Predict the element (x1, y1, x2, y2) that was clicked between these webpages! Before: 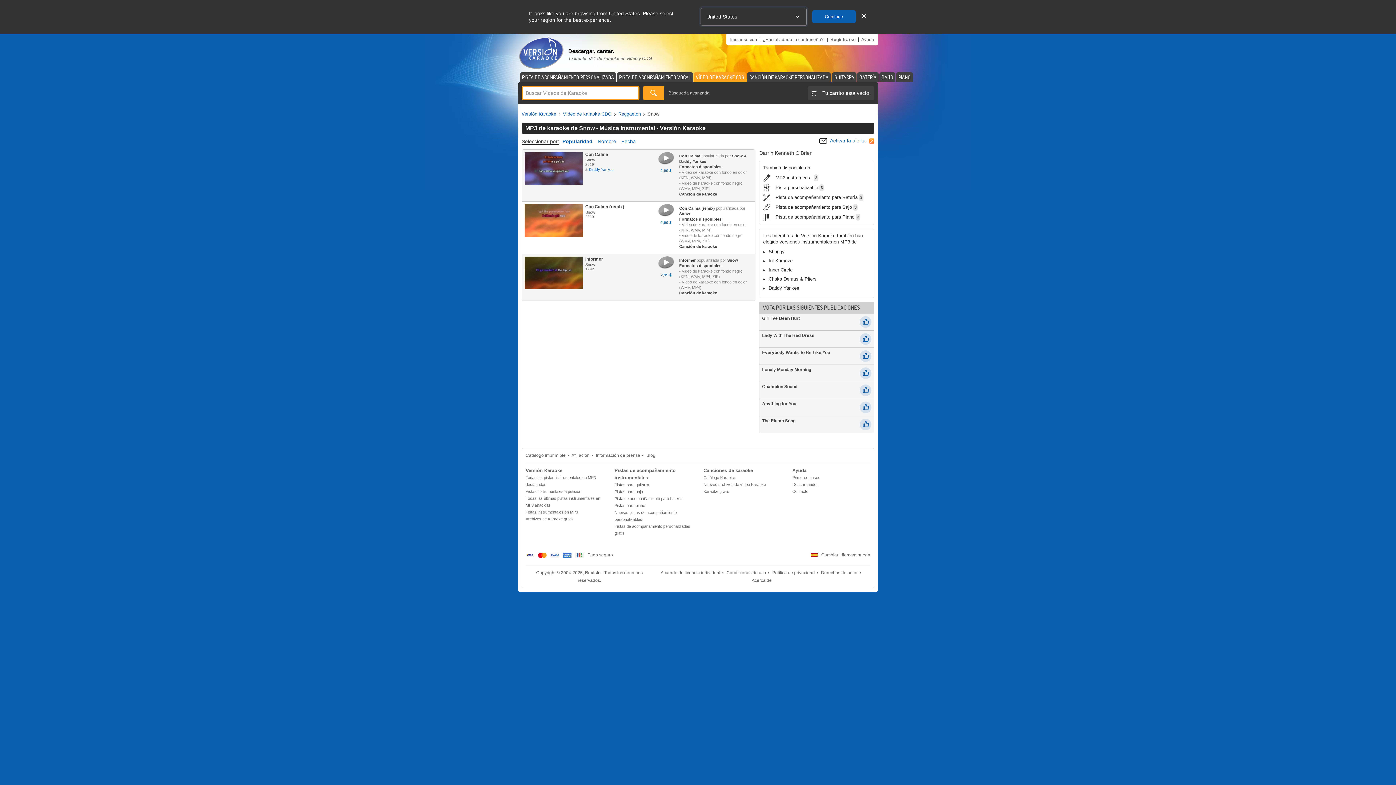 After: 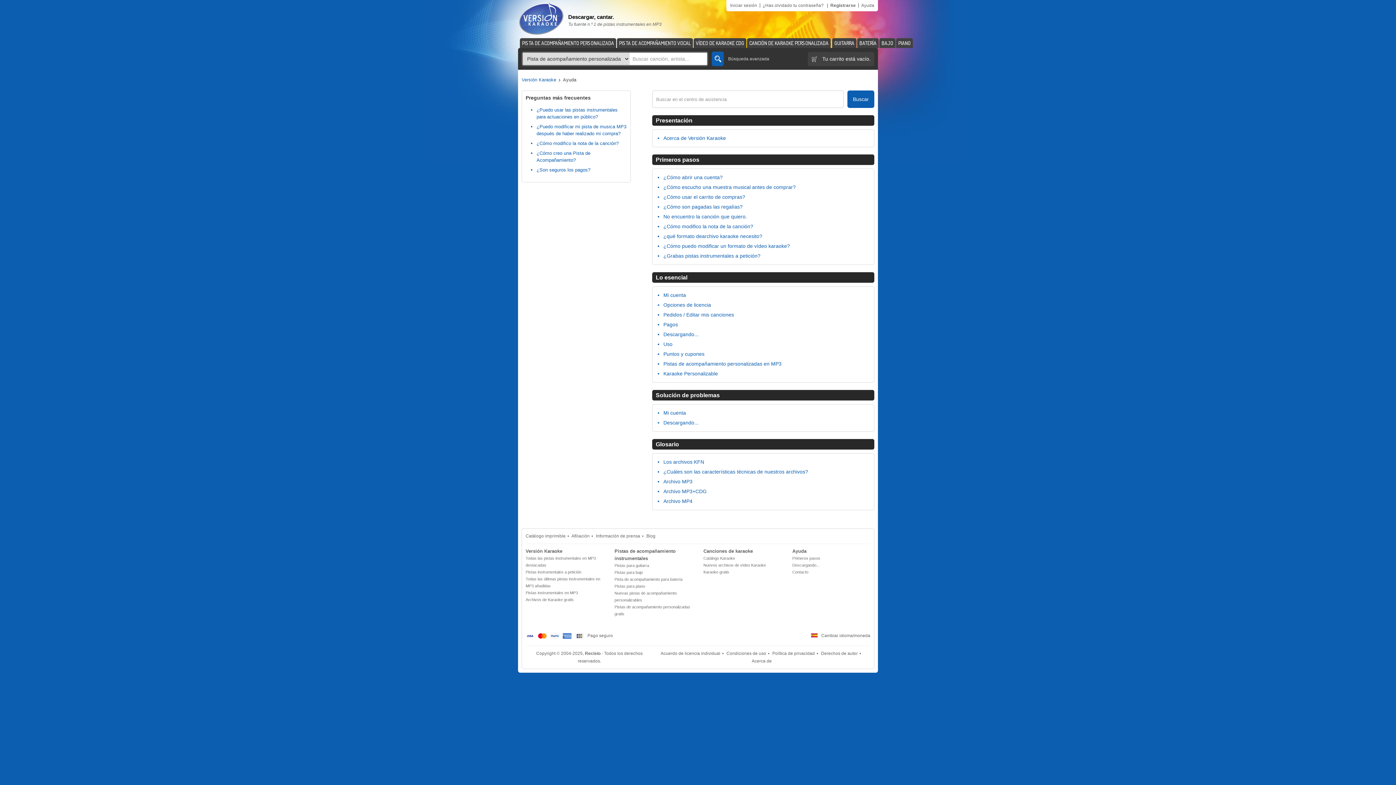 Action: bbox: (861, 37, 874, 42) label: Ayuda